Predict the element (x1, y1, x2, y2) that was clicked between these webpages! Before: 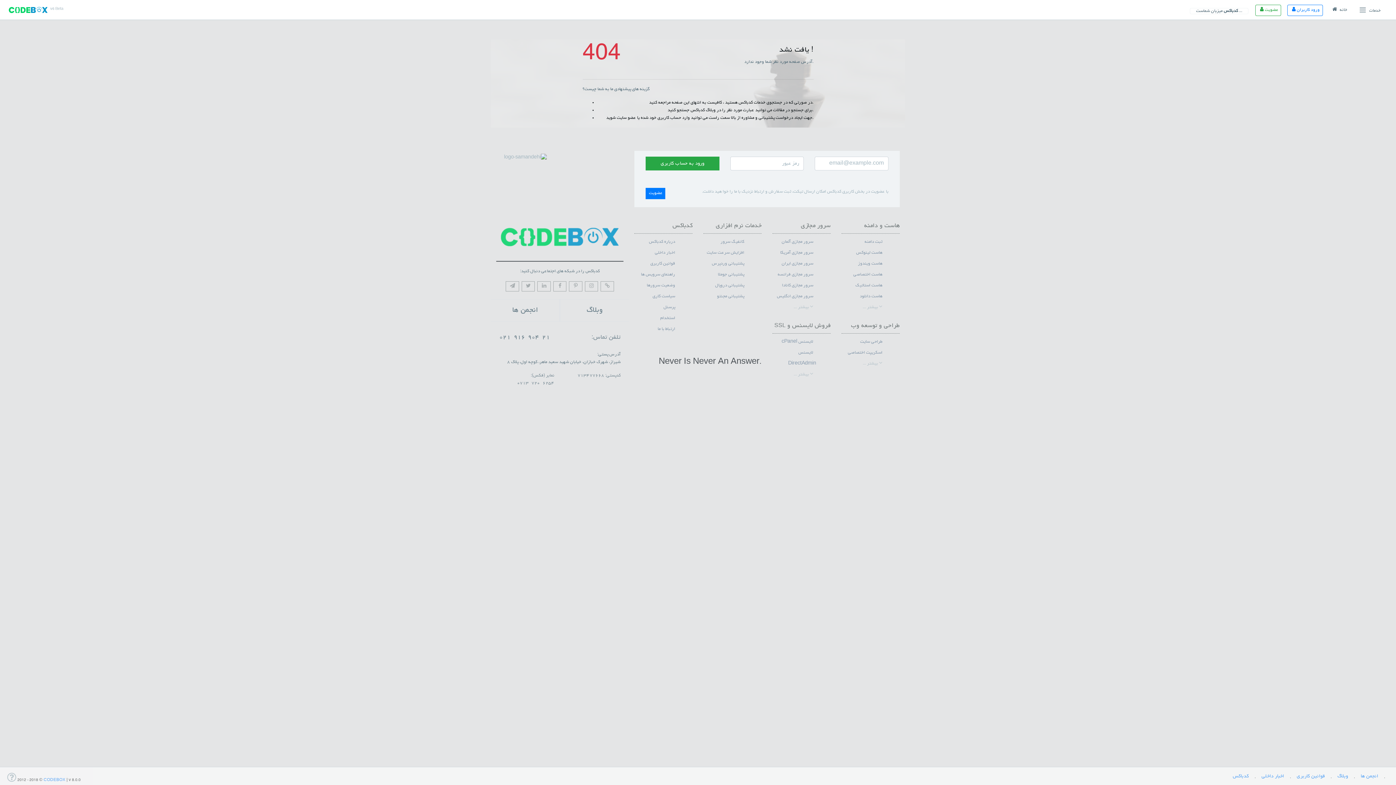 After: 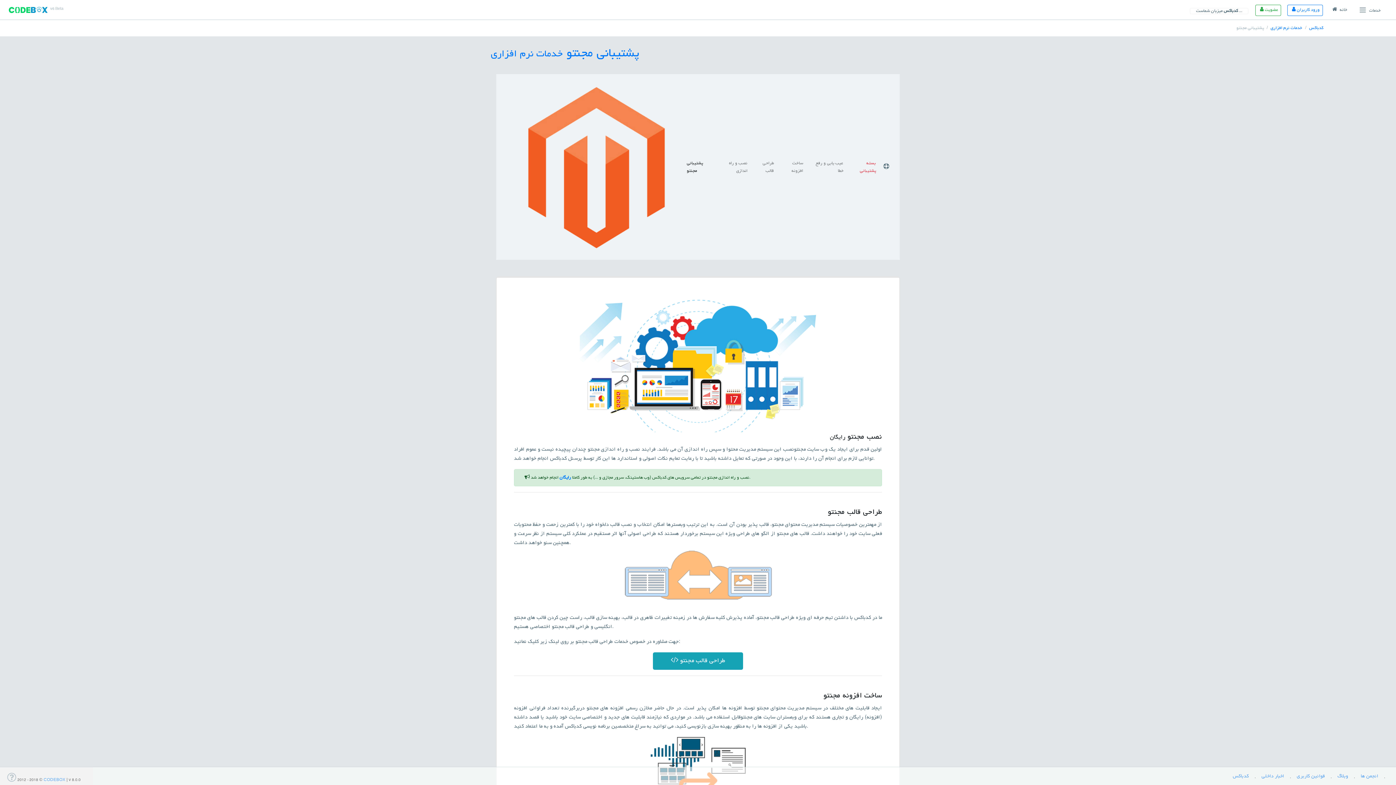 Action: label: پشتیبانی مجنتو bbox: (717, 293, 747, 299)